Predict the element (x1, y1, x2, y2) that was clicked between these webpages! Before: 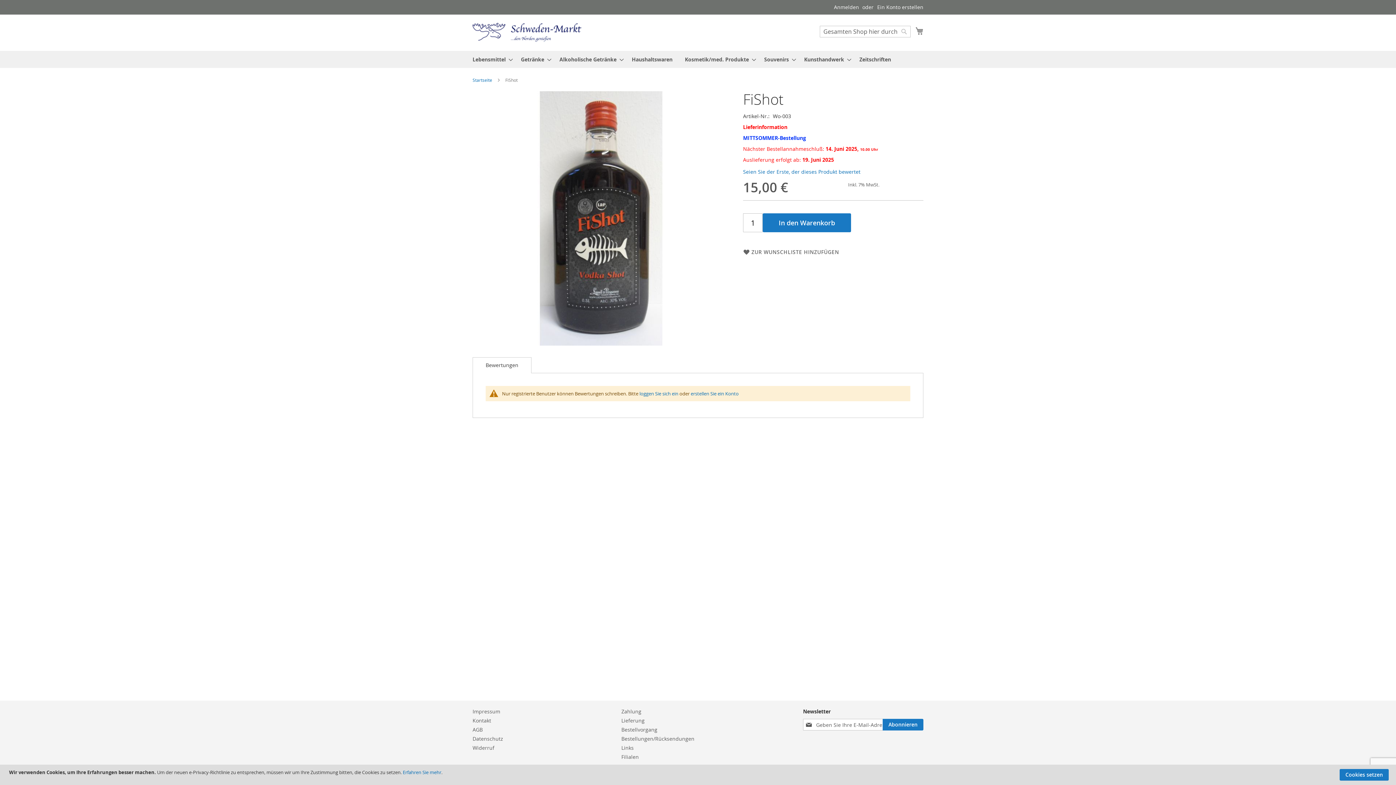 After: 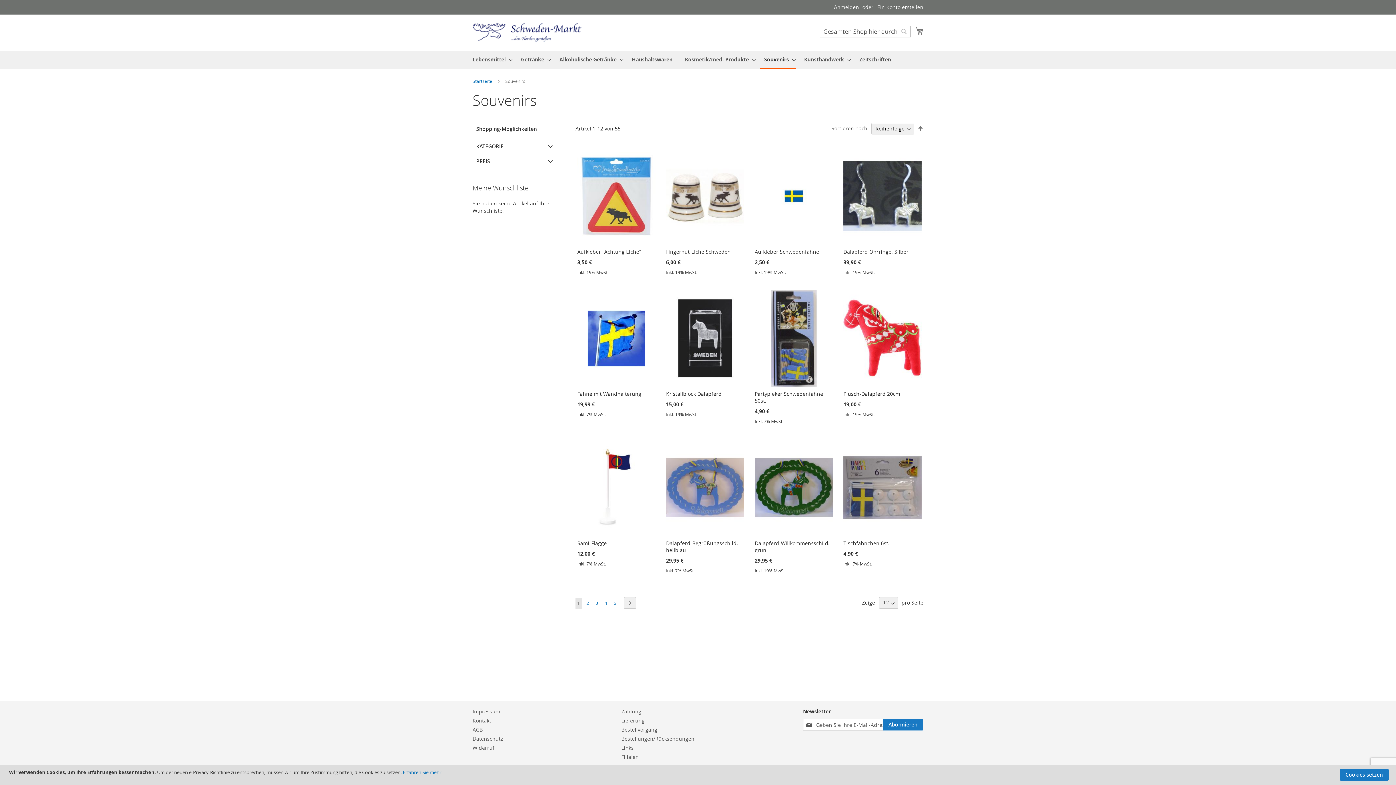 Action: bbox: (760, 50, 796, 68) label: Souvenirs